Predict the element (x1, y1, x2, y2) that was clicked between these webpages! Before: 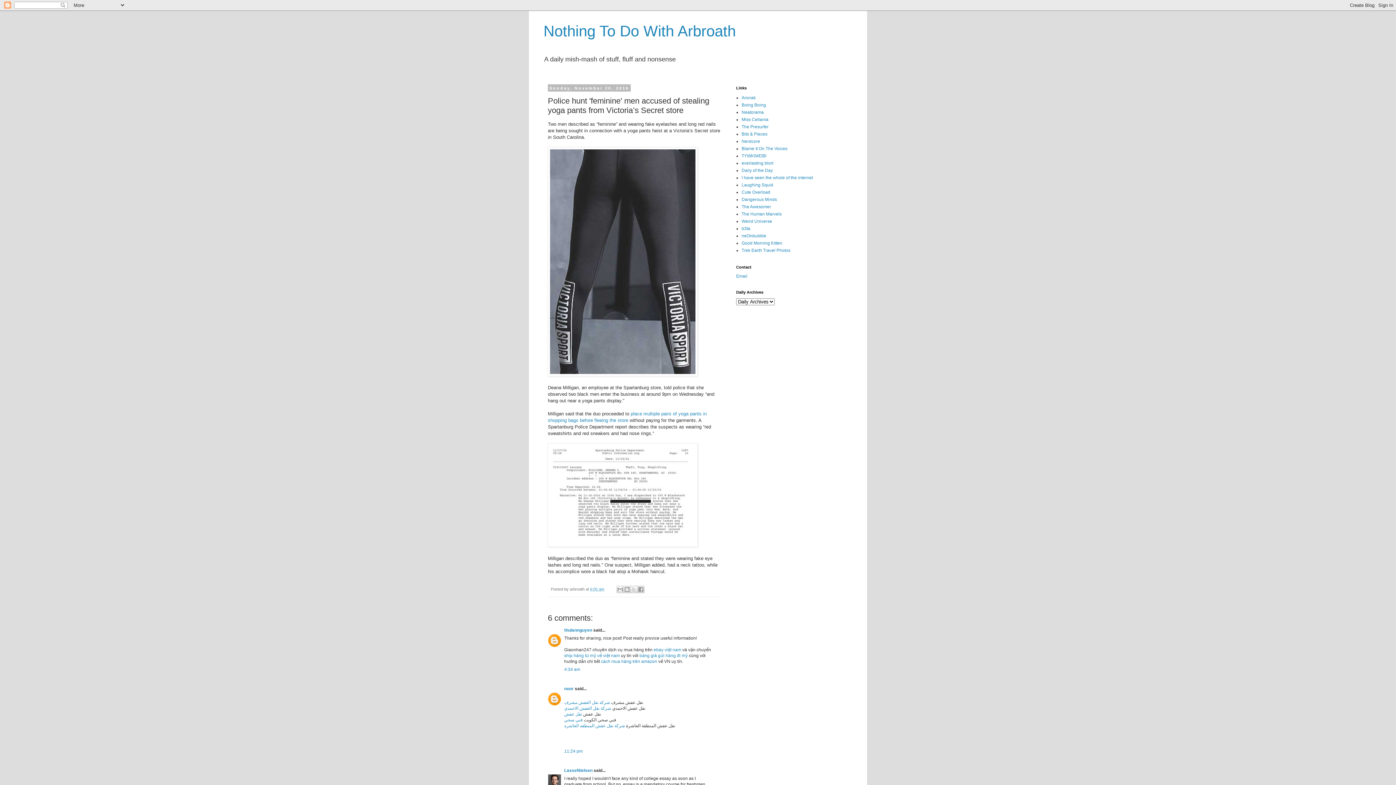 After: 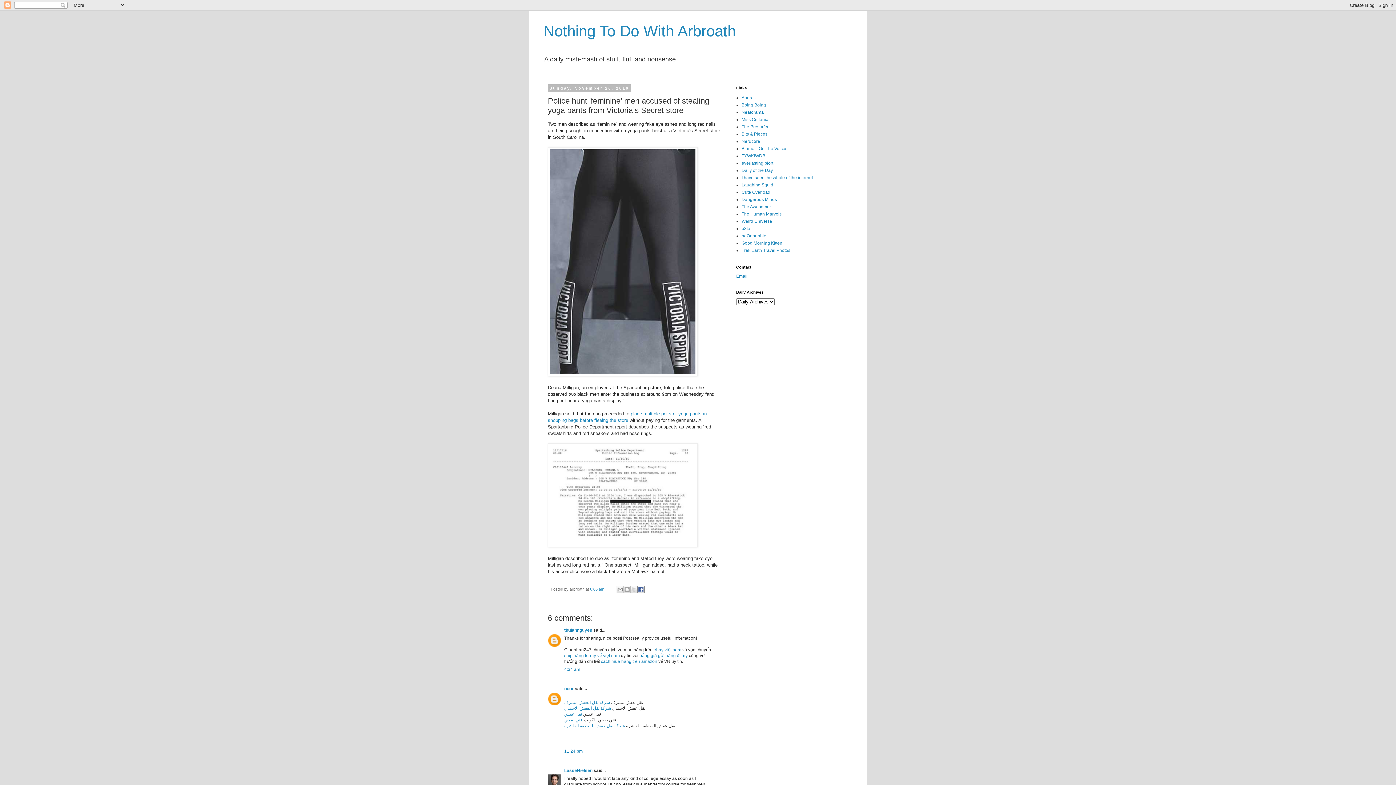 Action: label: Share to Facebook bbox: (637, 586, 644, 593)